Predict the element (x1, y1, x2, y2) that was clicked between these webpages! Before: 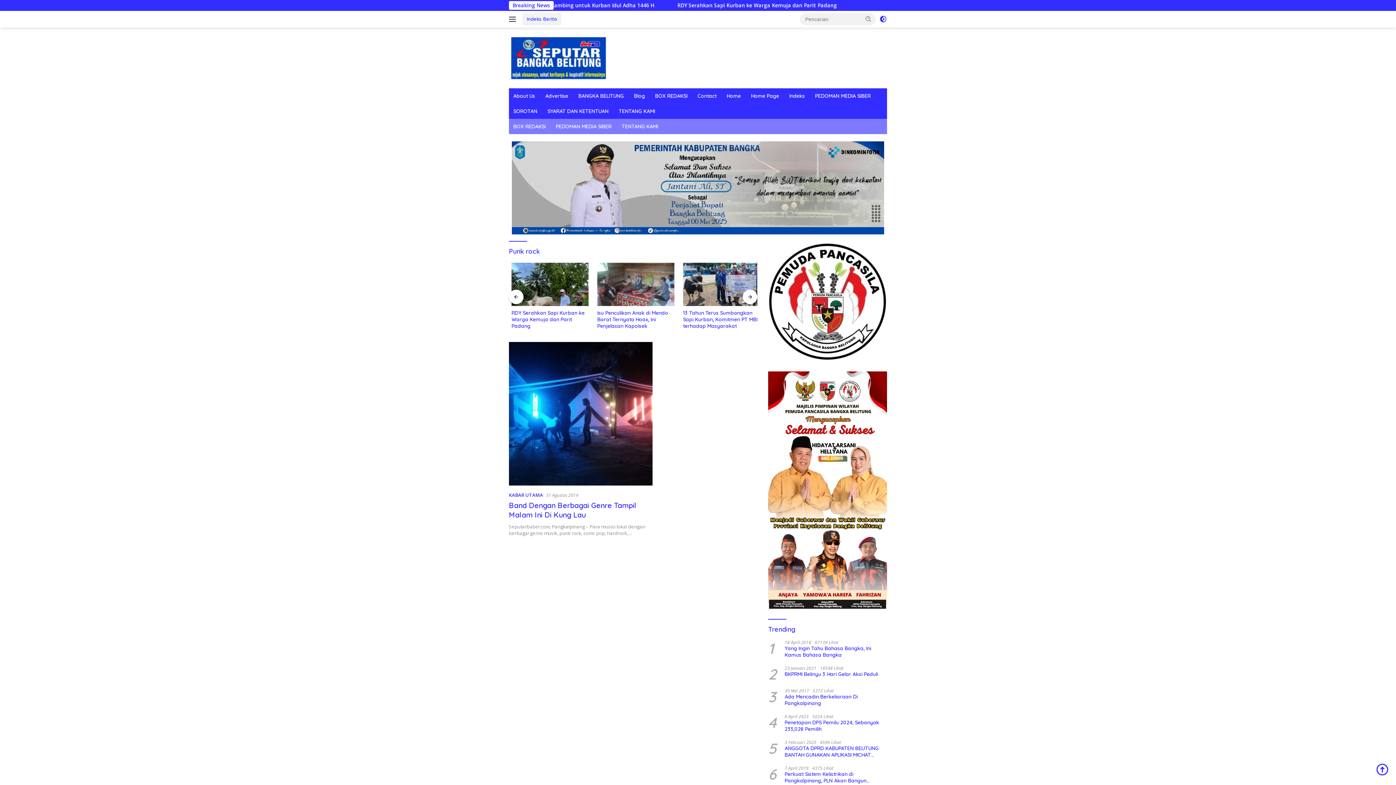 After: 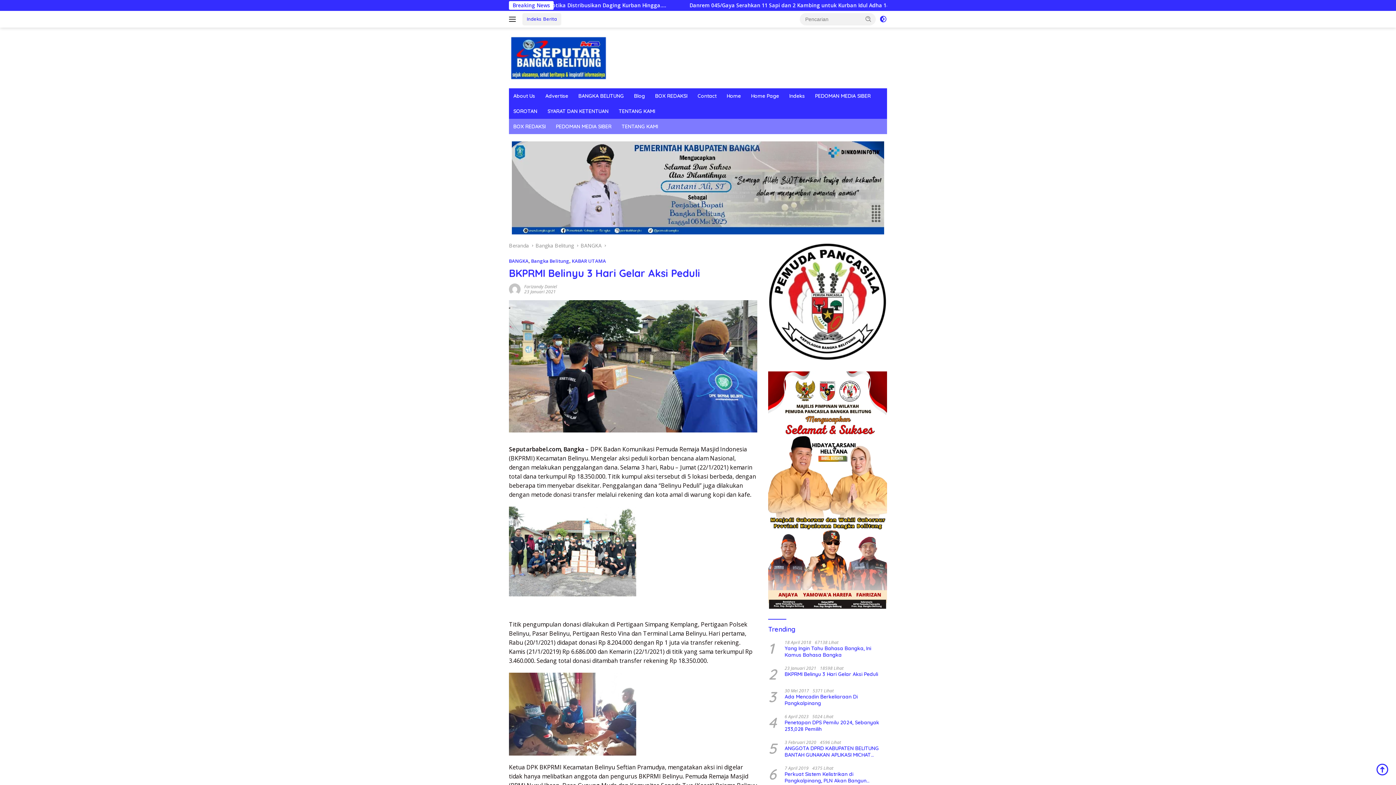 Action: bbox: (784, 671, 887, 677) label: BKPRMI Belinyu 3 Hari Gelar Aksi Peduli